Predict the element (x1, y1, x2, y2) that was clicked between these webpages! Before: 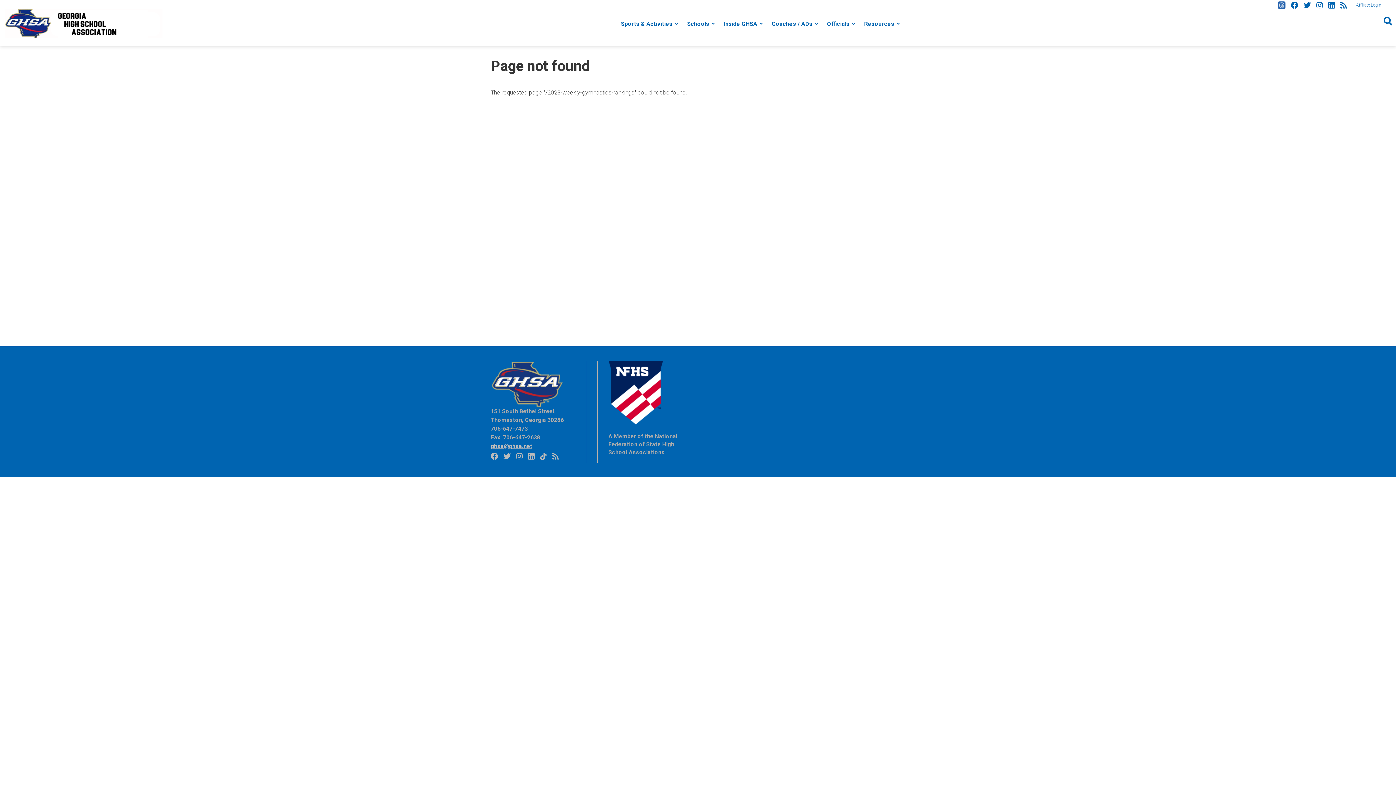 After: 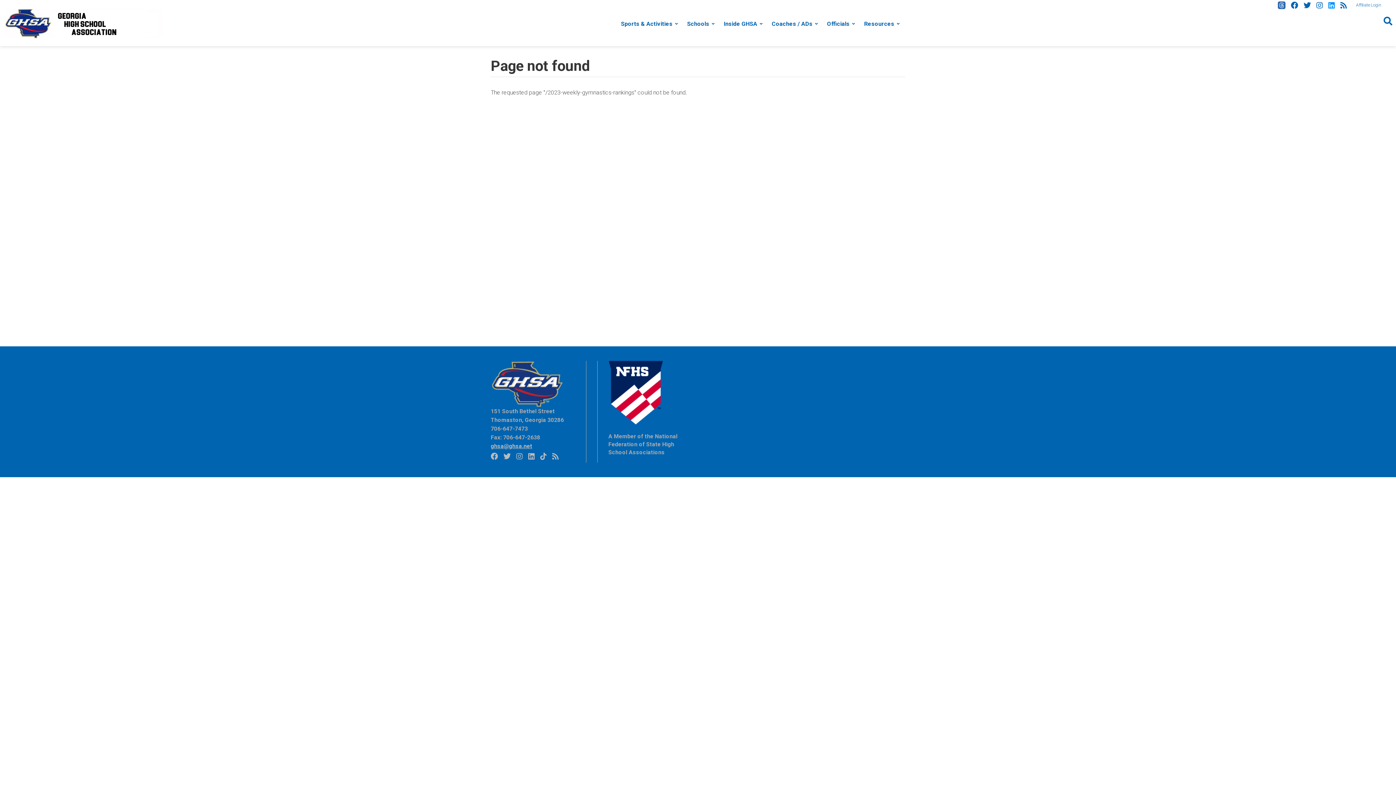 Action: bbox: (1328, 1, 1335, 9)